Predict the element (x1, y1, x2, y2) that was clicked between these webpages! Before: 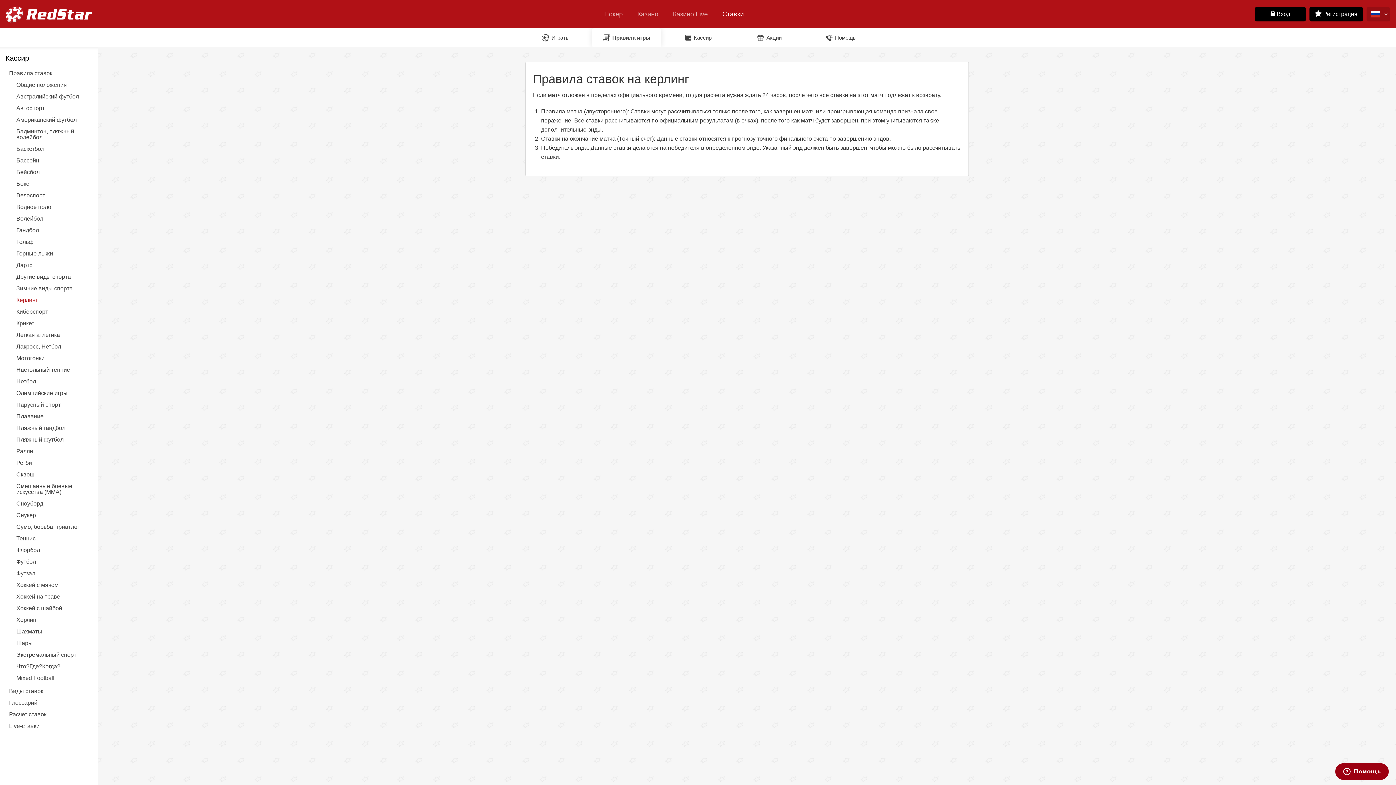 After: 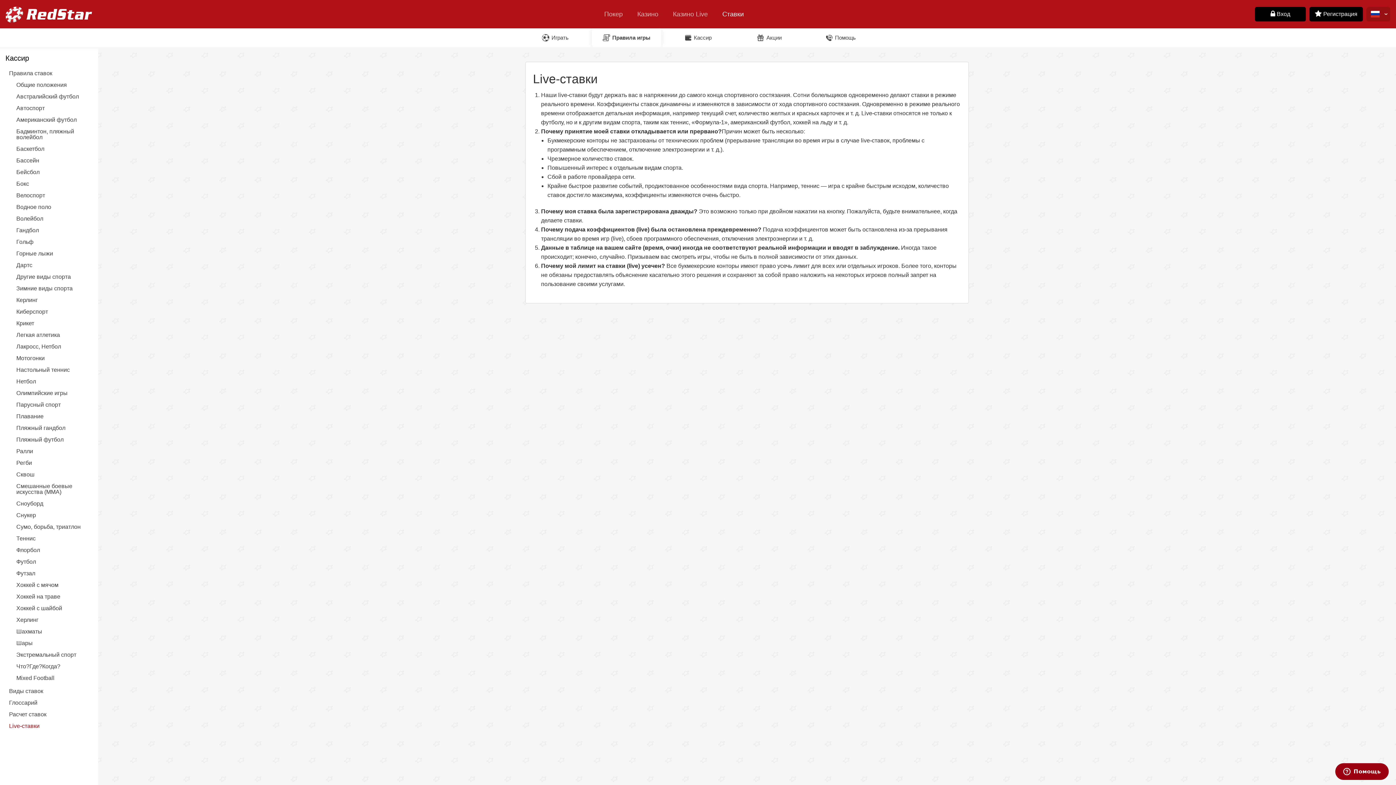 Action: bbox: (5, 723, 92, 729) label: Live-ставки